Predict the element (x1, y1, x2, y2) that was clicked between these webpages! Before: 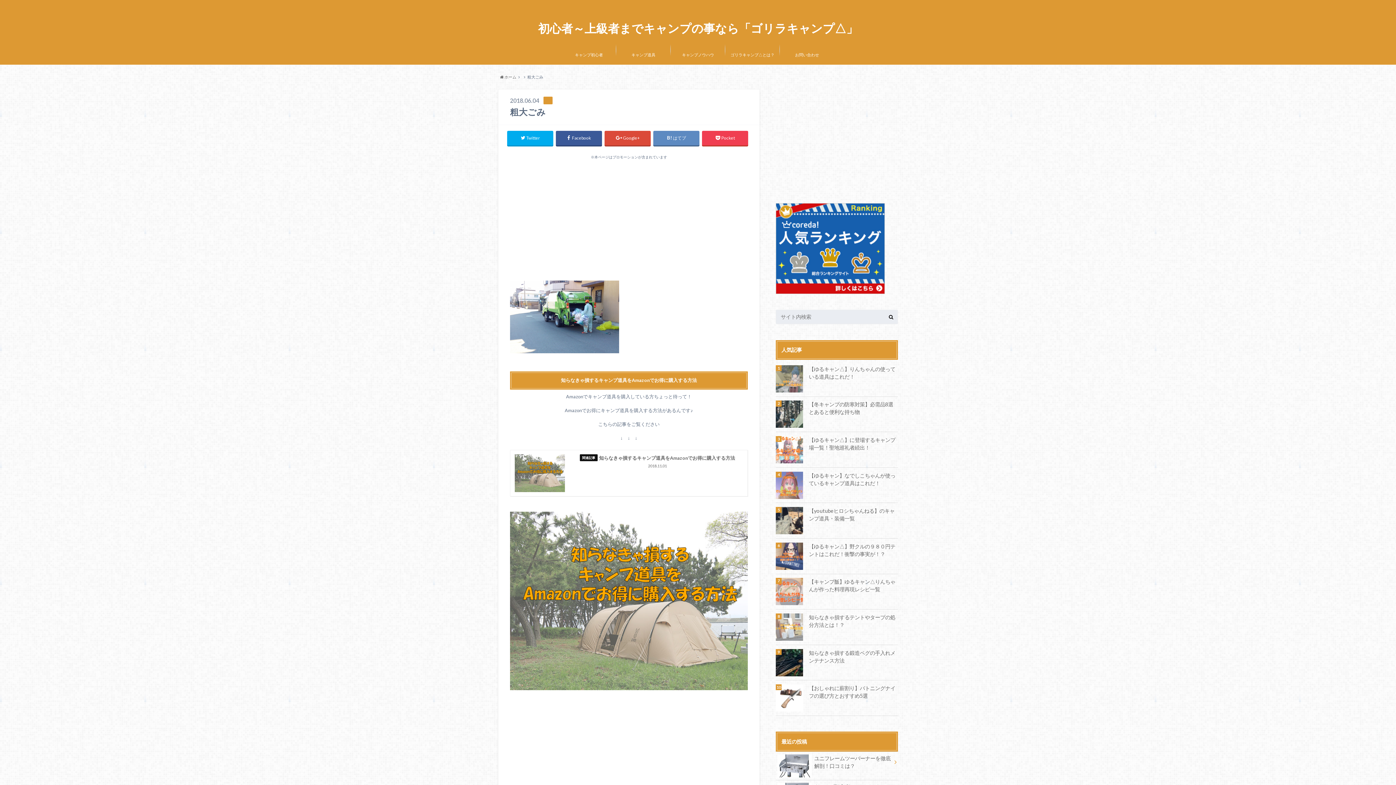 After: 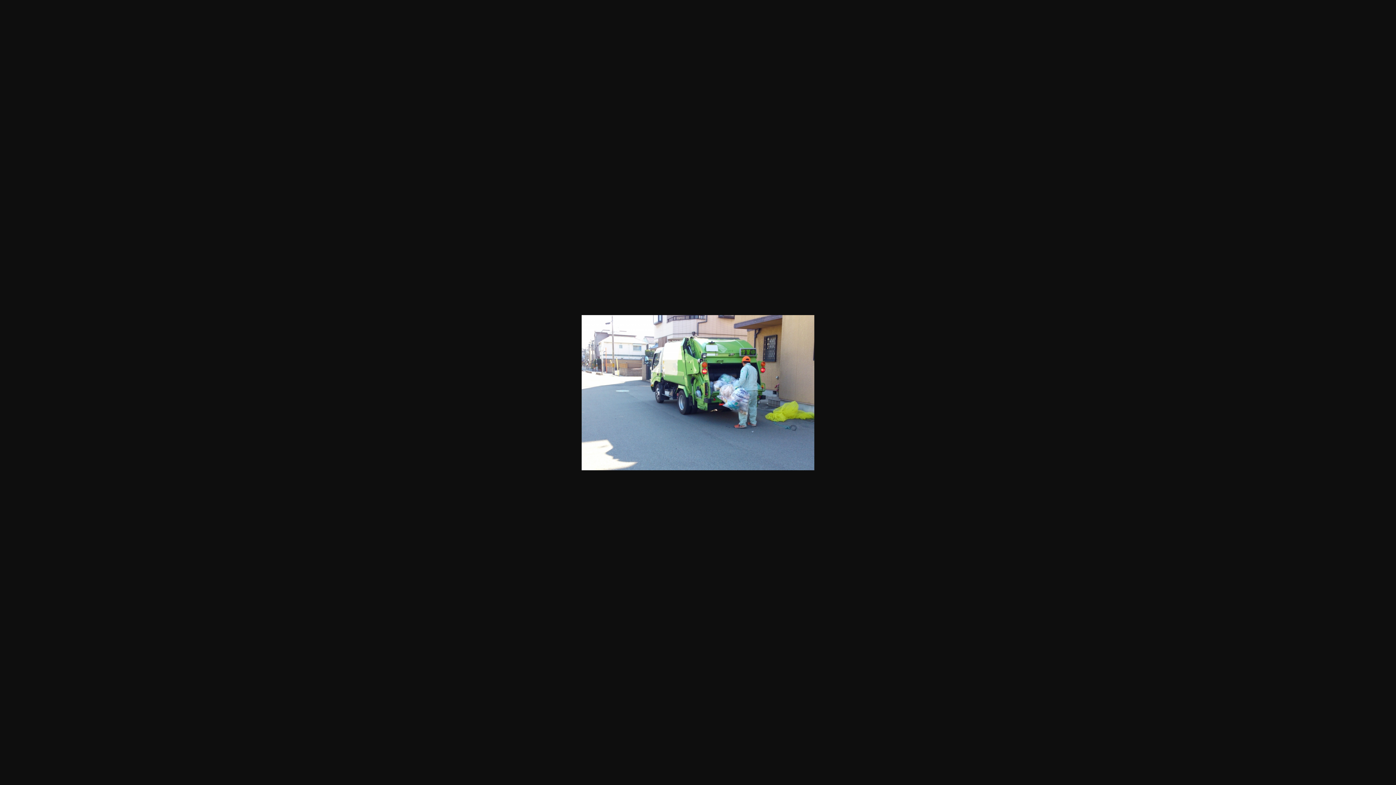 Action: bbox: (510, 353, 619, 360)